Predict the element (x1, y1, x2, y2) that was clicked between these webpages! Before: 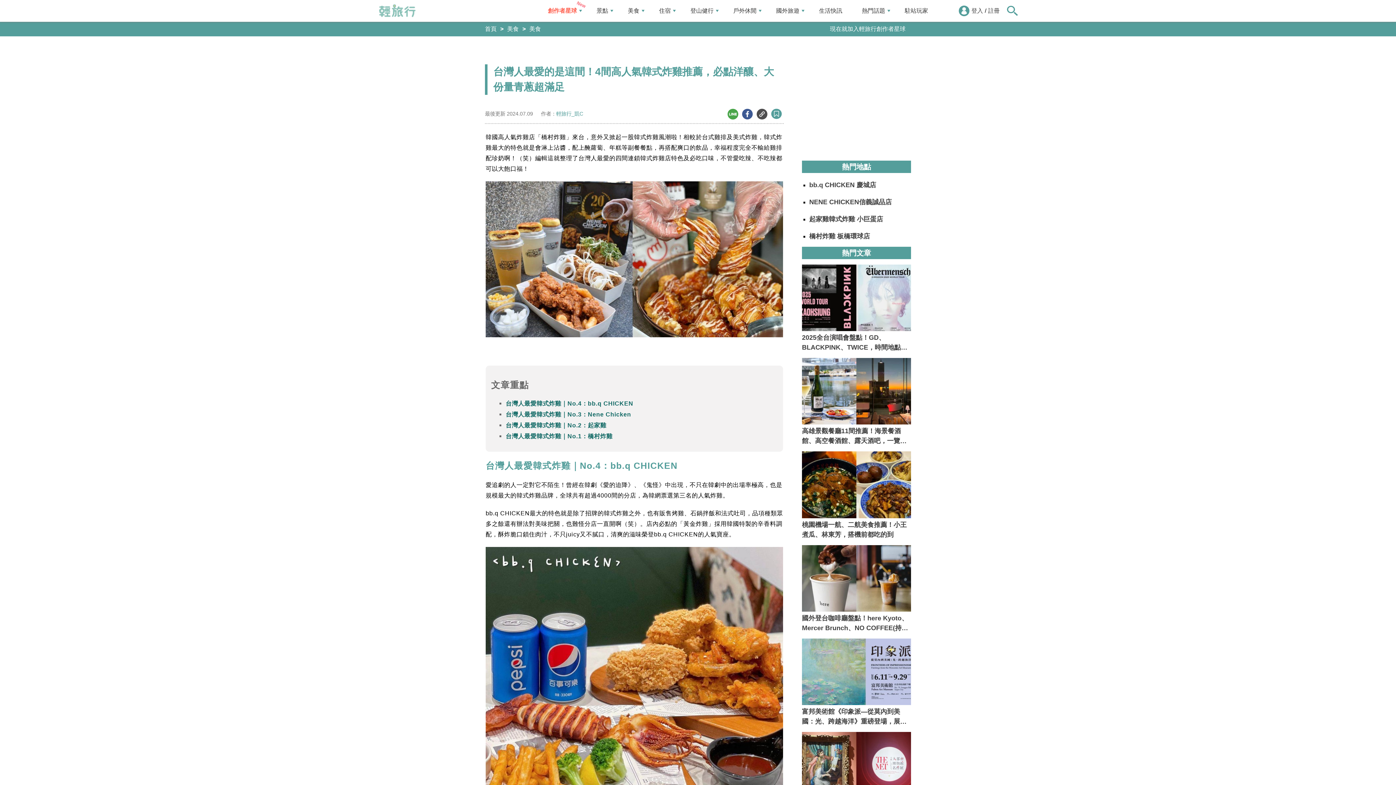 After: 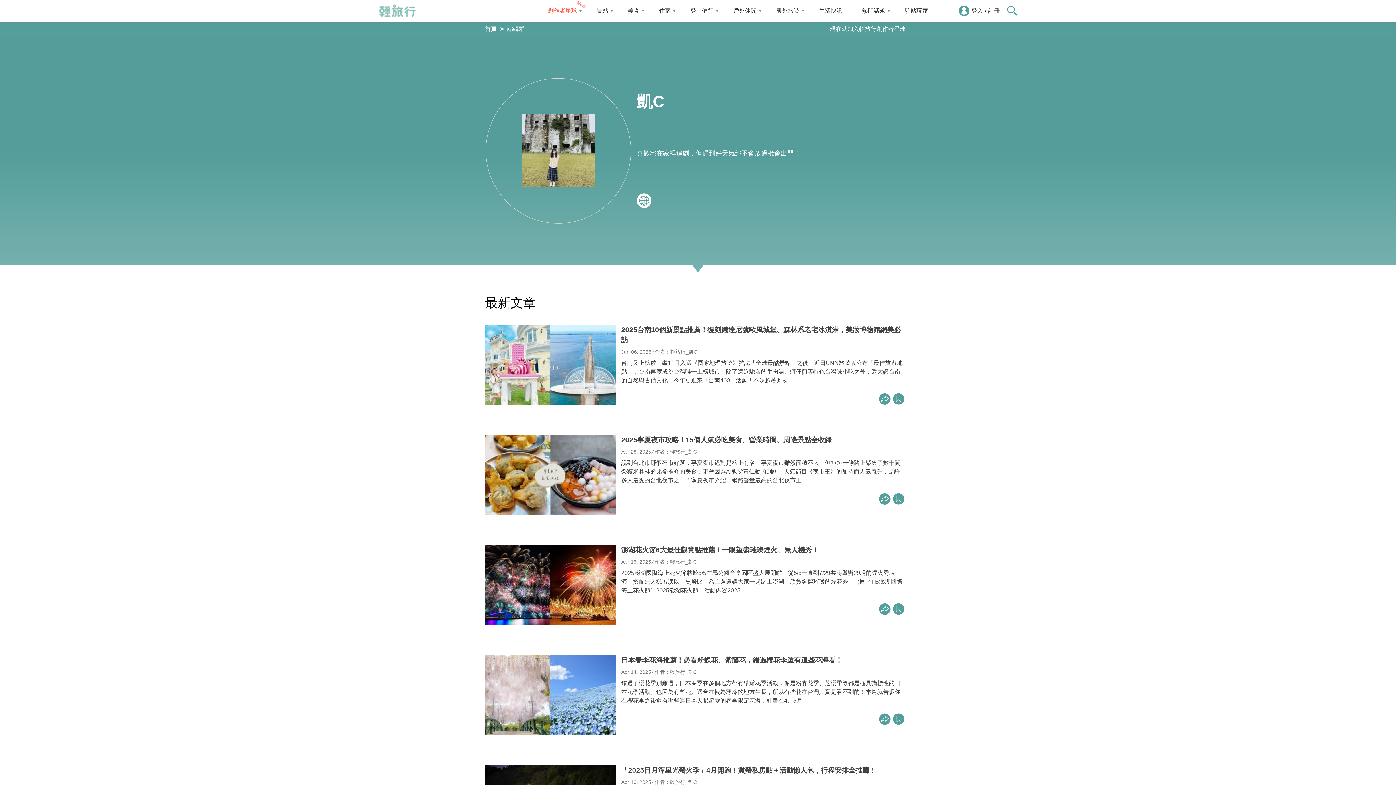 Action: bbox: (556, 110, 583, 116) label: 輕旅行_凱C